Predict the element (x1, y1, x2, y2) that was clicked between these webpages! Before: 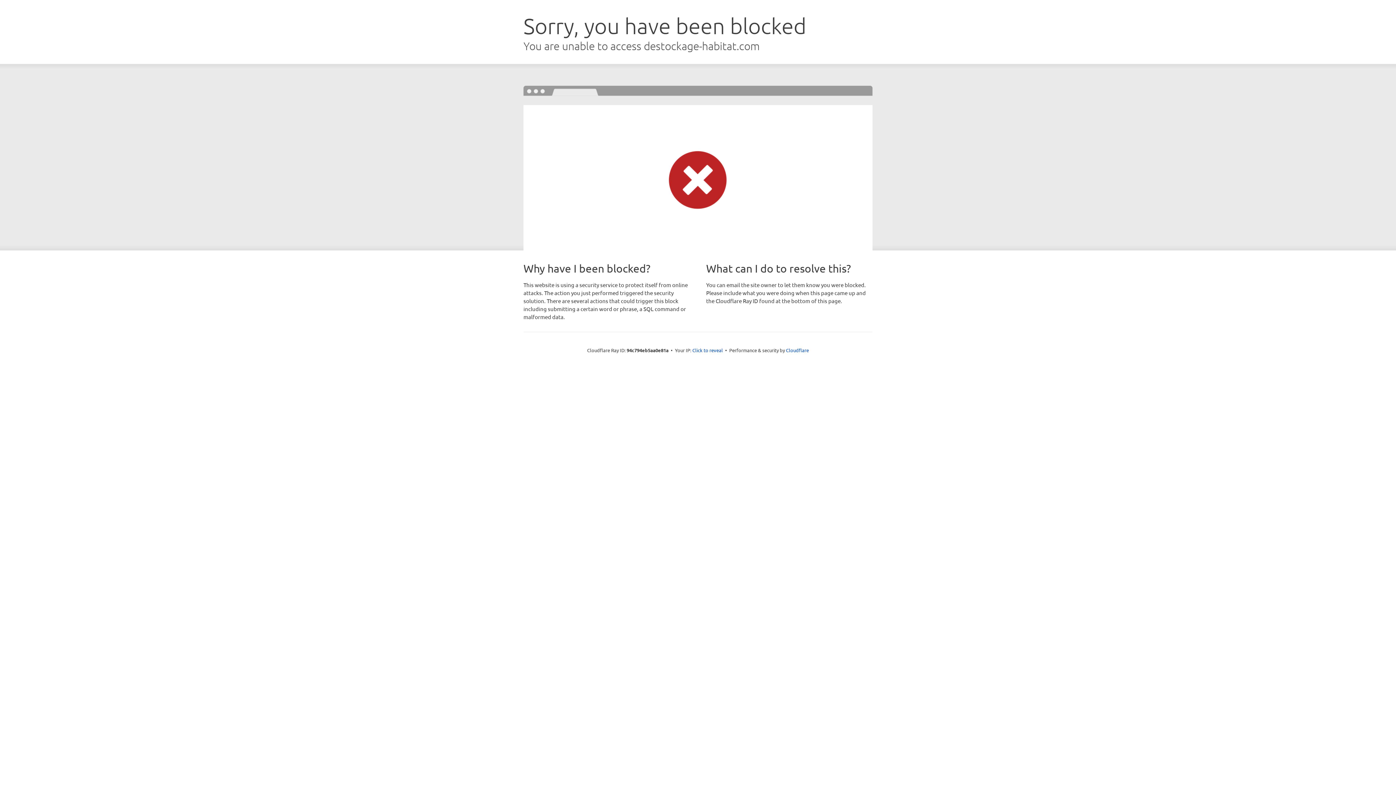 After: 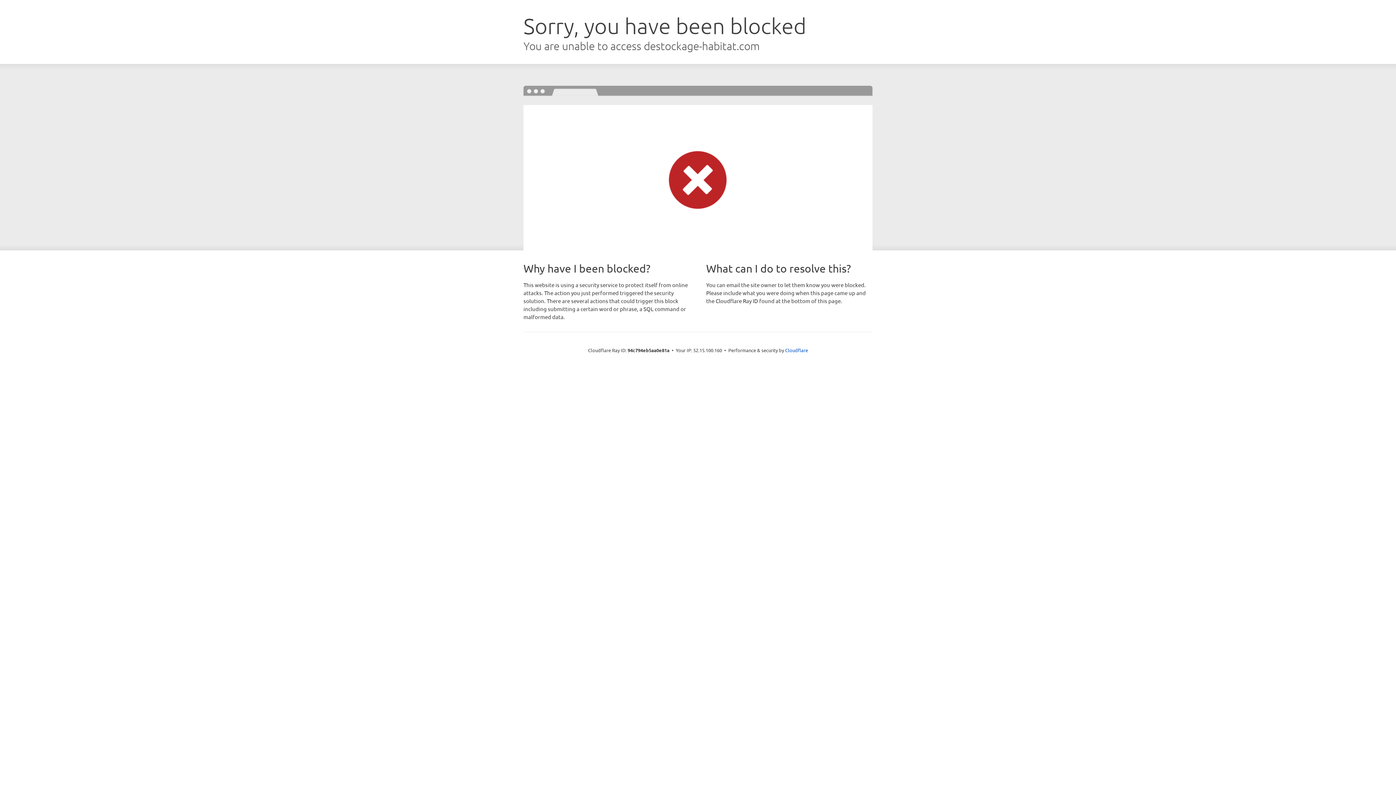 Action: label: Click to reveal bbox: (692, 346, 723, 353)